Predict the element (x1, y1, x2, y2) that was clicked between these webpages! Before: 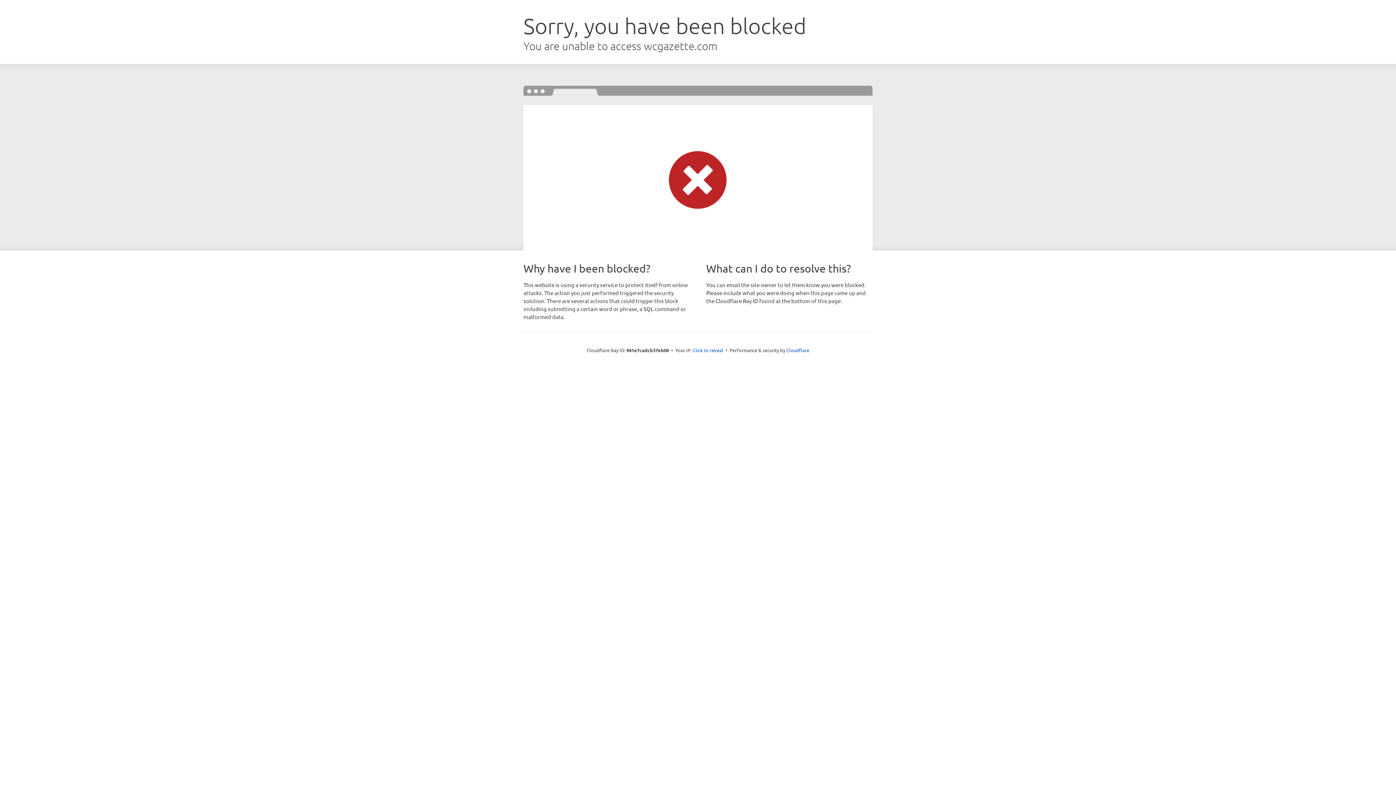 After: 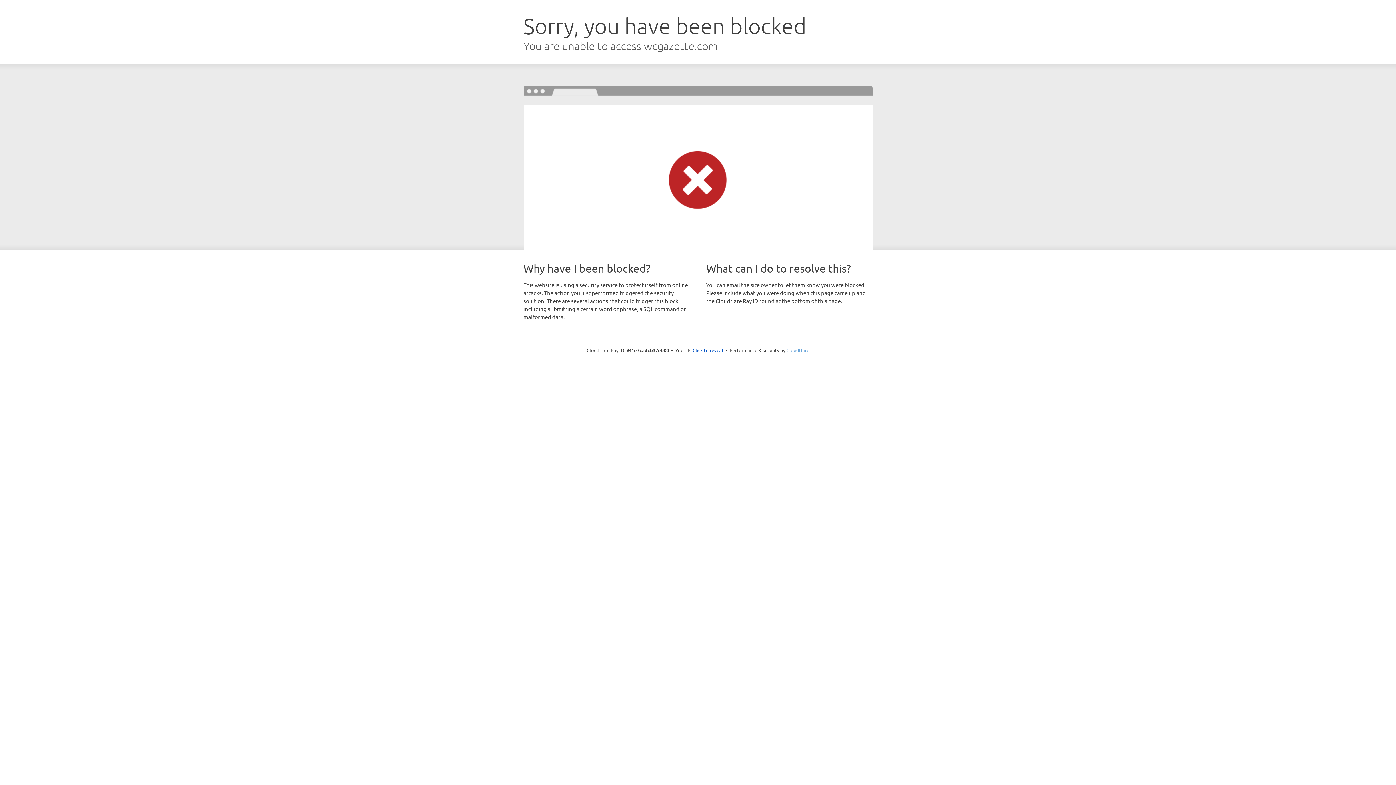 Action: label: Cloudflare bbox: (786, 347, 809, 353)